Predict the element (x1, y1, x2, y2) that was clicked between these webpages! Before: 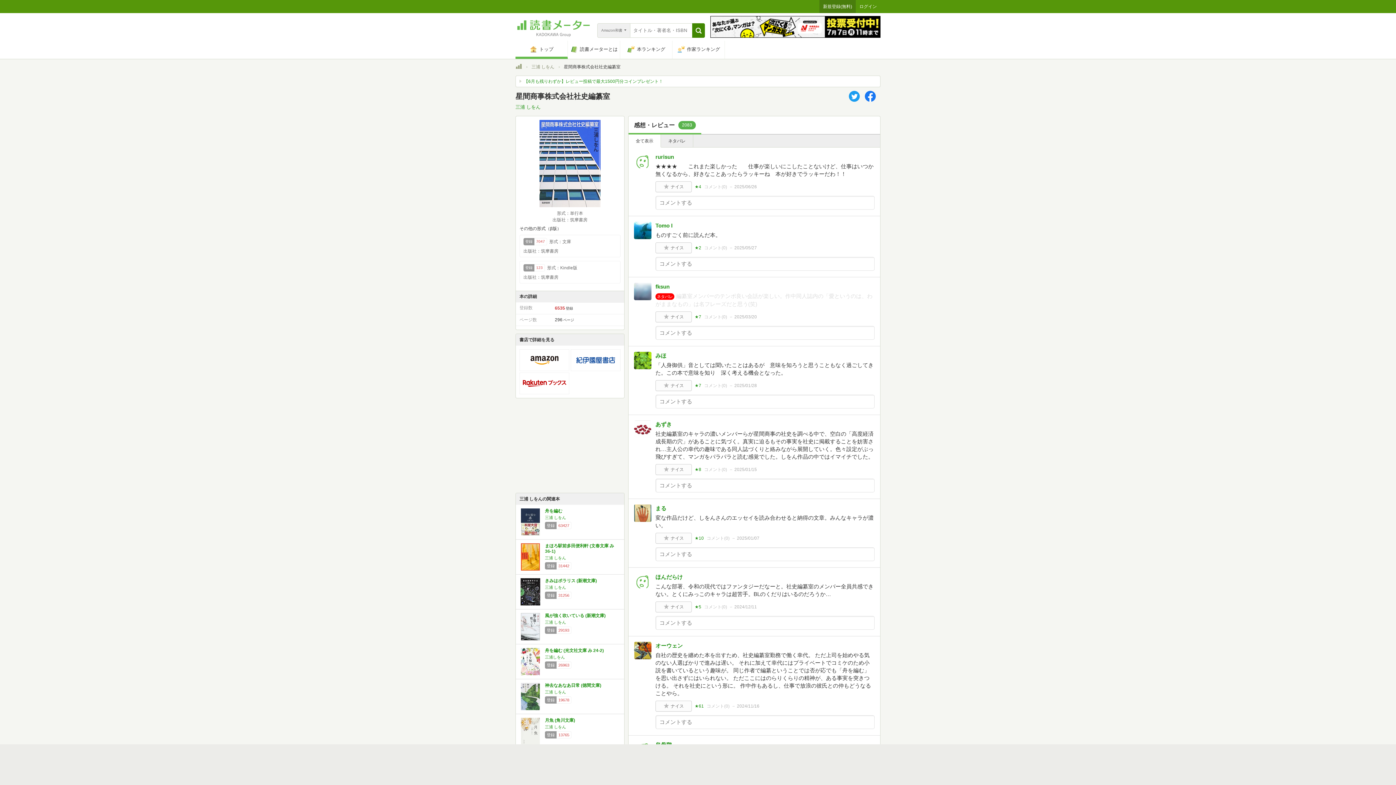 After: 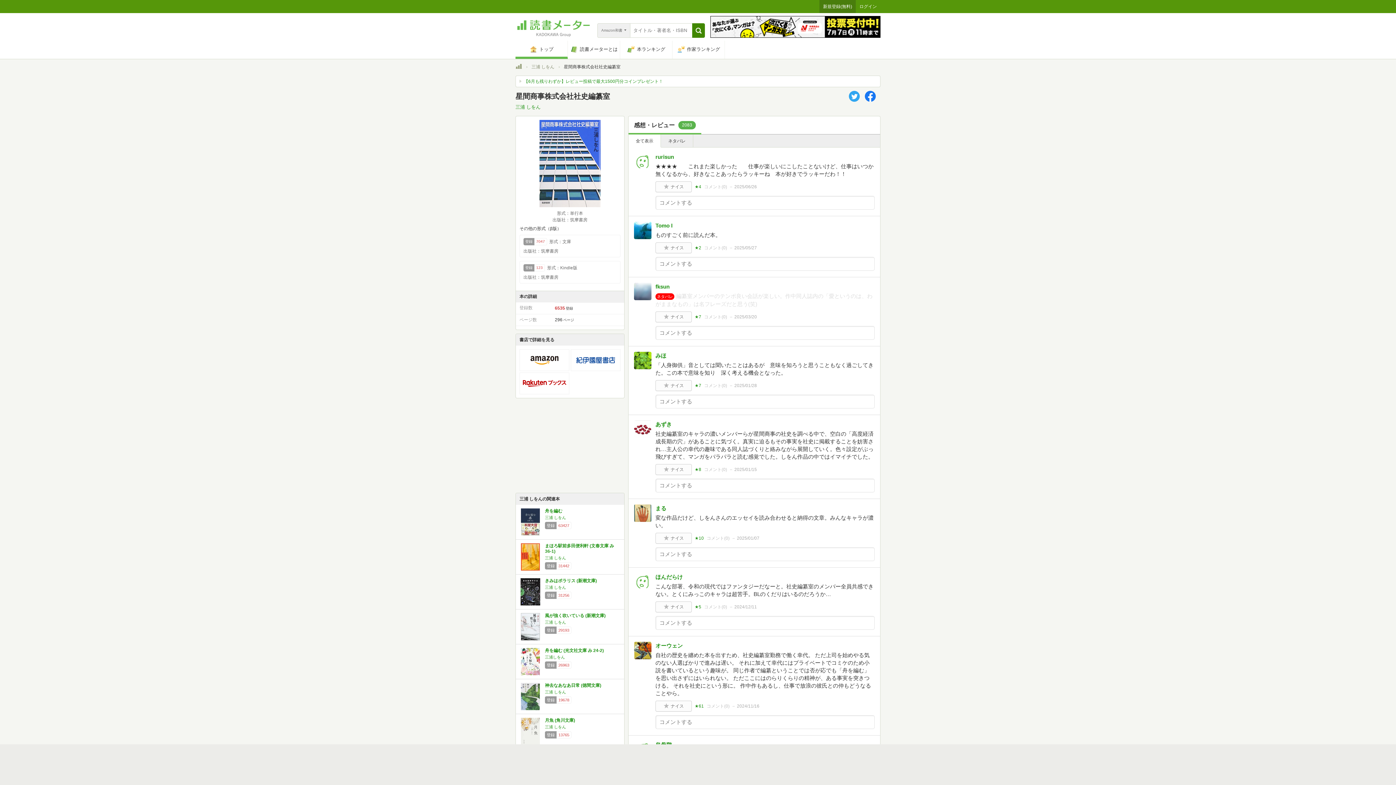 Action: label: twitter bbox: (849, 90, 860, 101)